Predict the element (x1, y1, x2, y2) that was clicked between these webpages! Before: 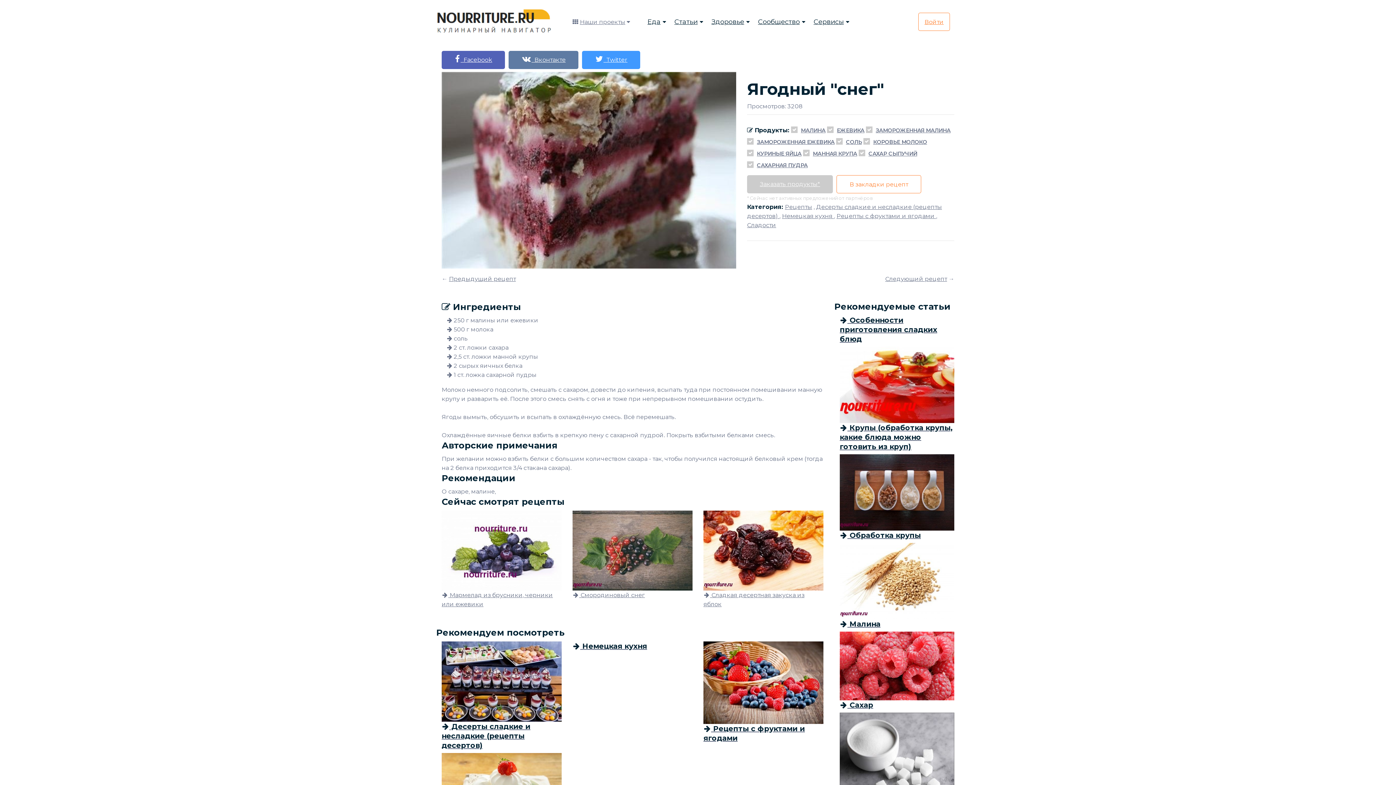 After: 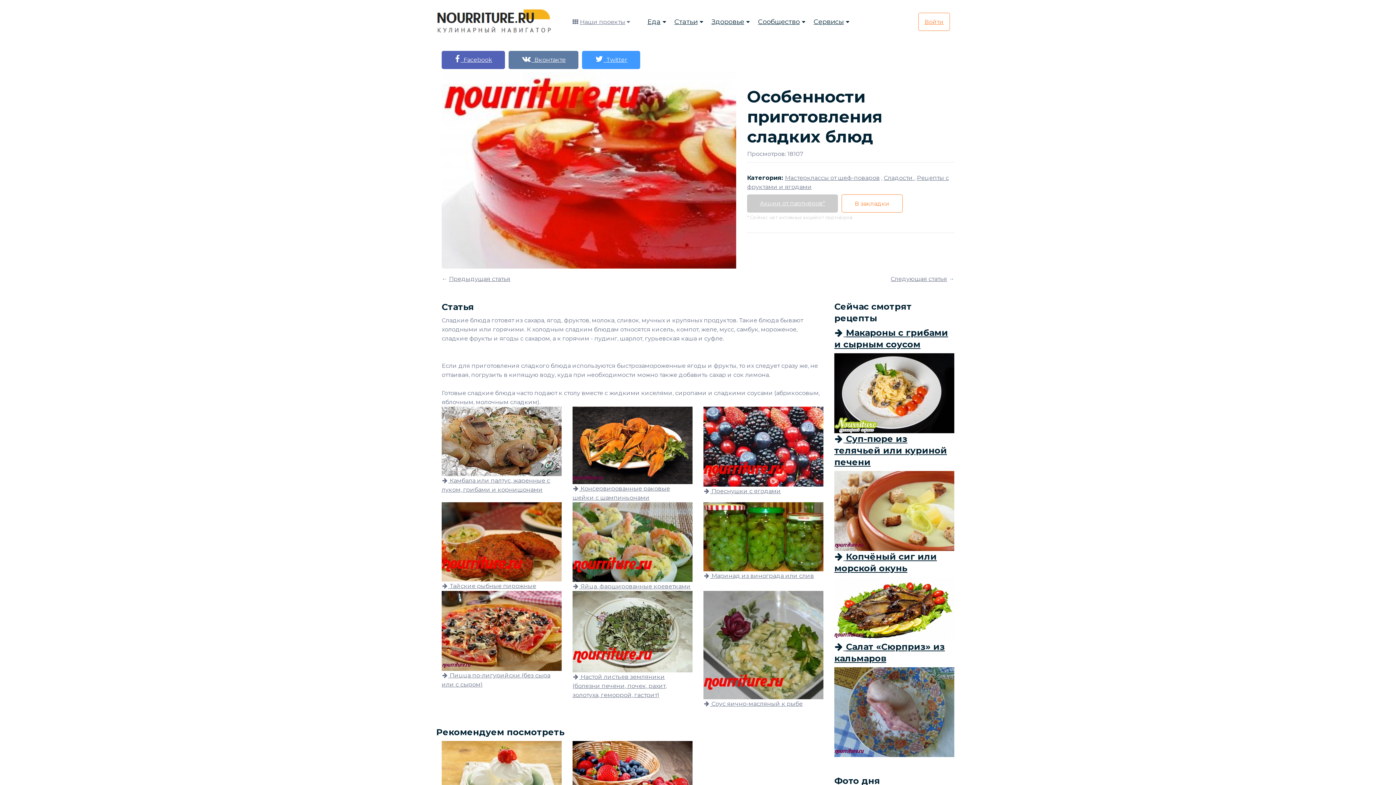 Action: bbox: (840, 315, 954, 388) label:  Особенности приготовления сладких блюд